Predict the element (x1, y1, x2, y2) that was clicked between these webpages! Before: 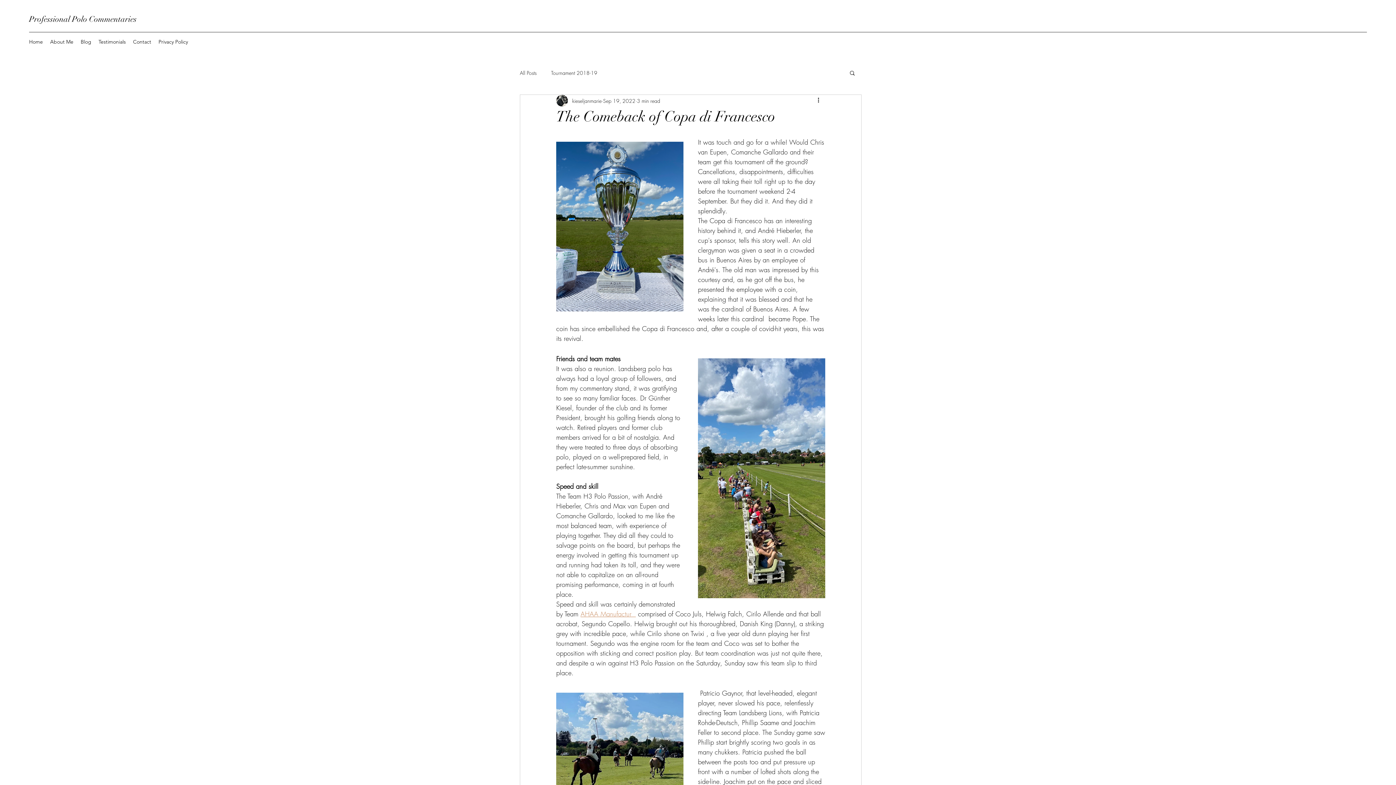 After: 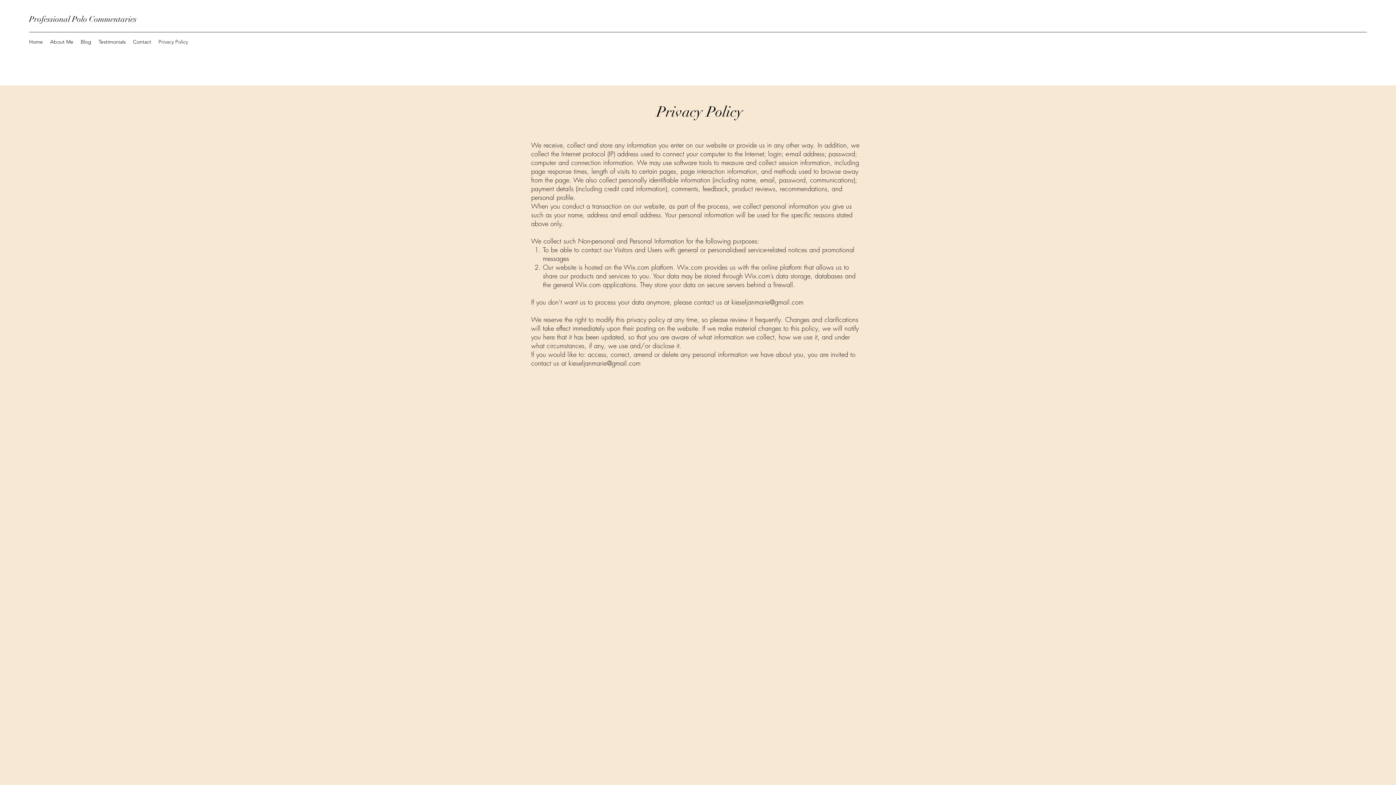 Action: bbox: (154, 36, 191, 47) label: Privacy Policy